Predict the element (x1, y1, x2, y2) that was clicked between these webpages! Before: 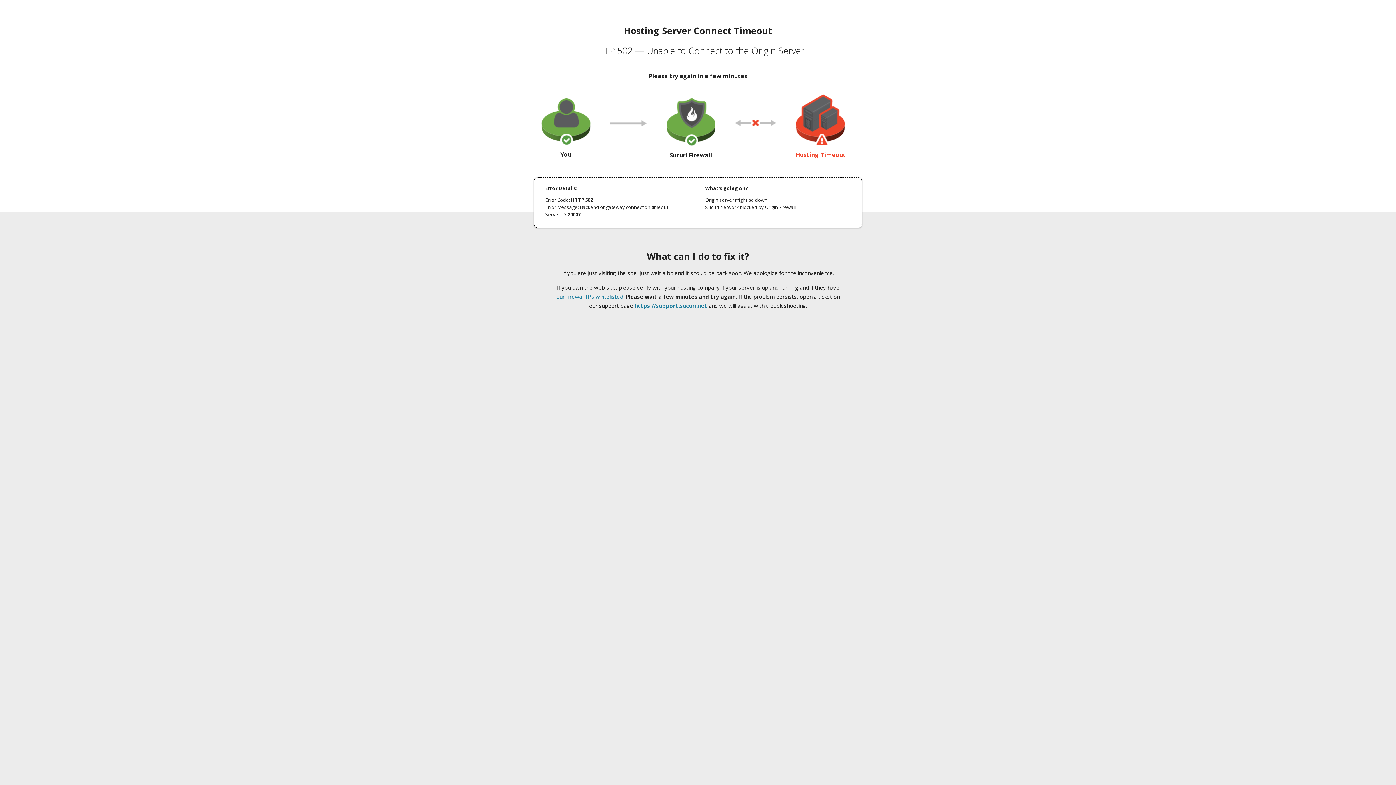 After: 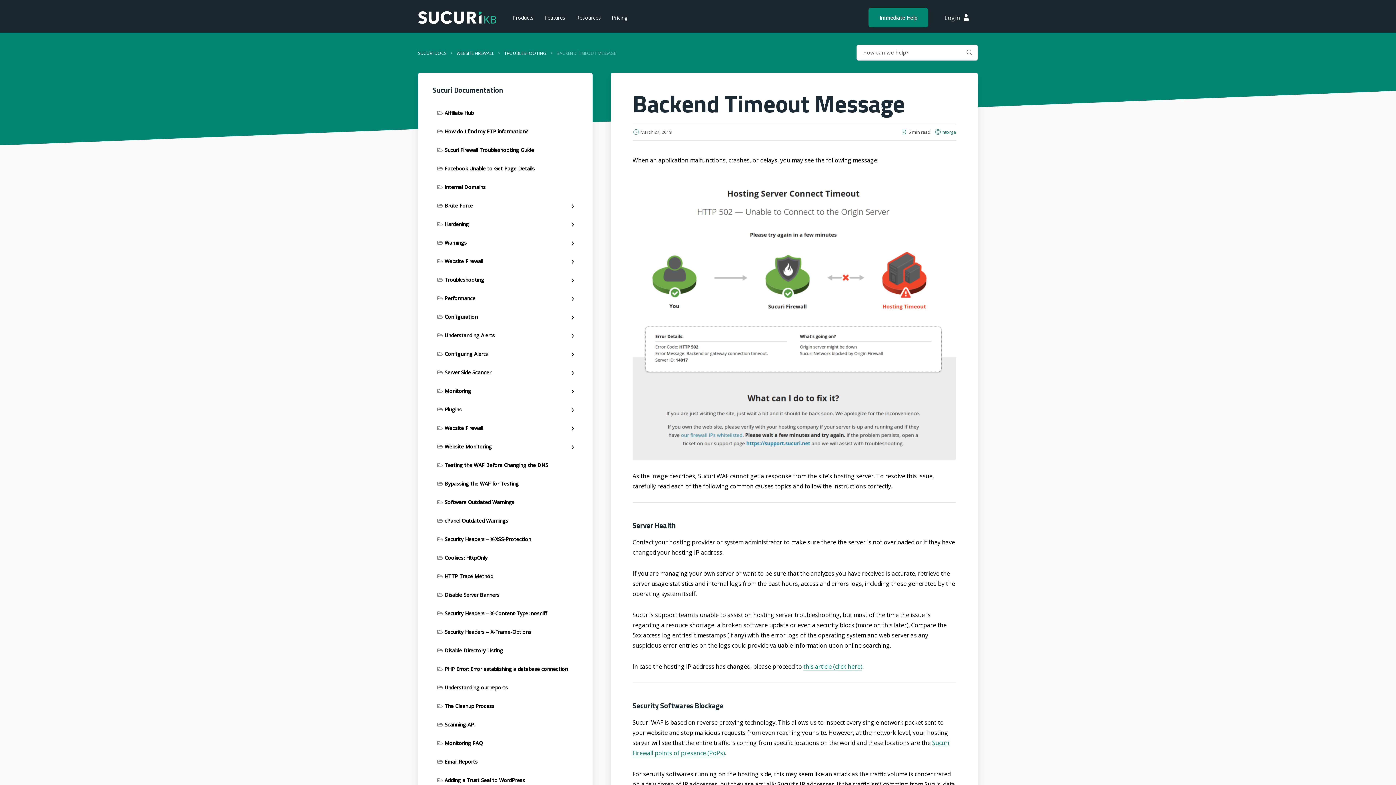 Action: bbox: (556, 293, 623, 300) label: our firewall IPs whitelisted